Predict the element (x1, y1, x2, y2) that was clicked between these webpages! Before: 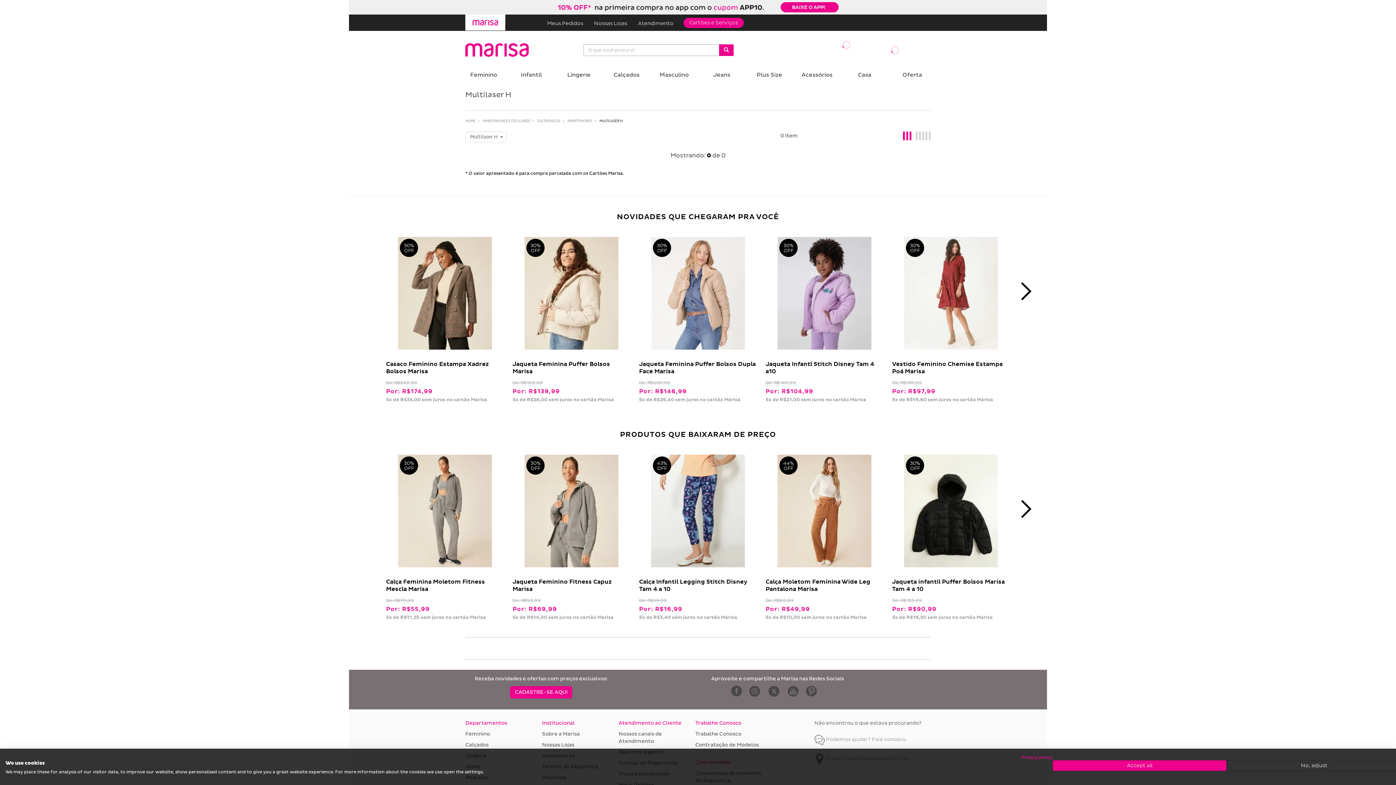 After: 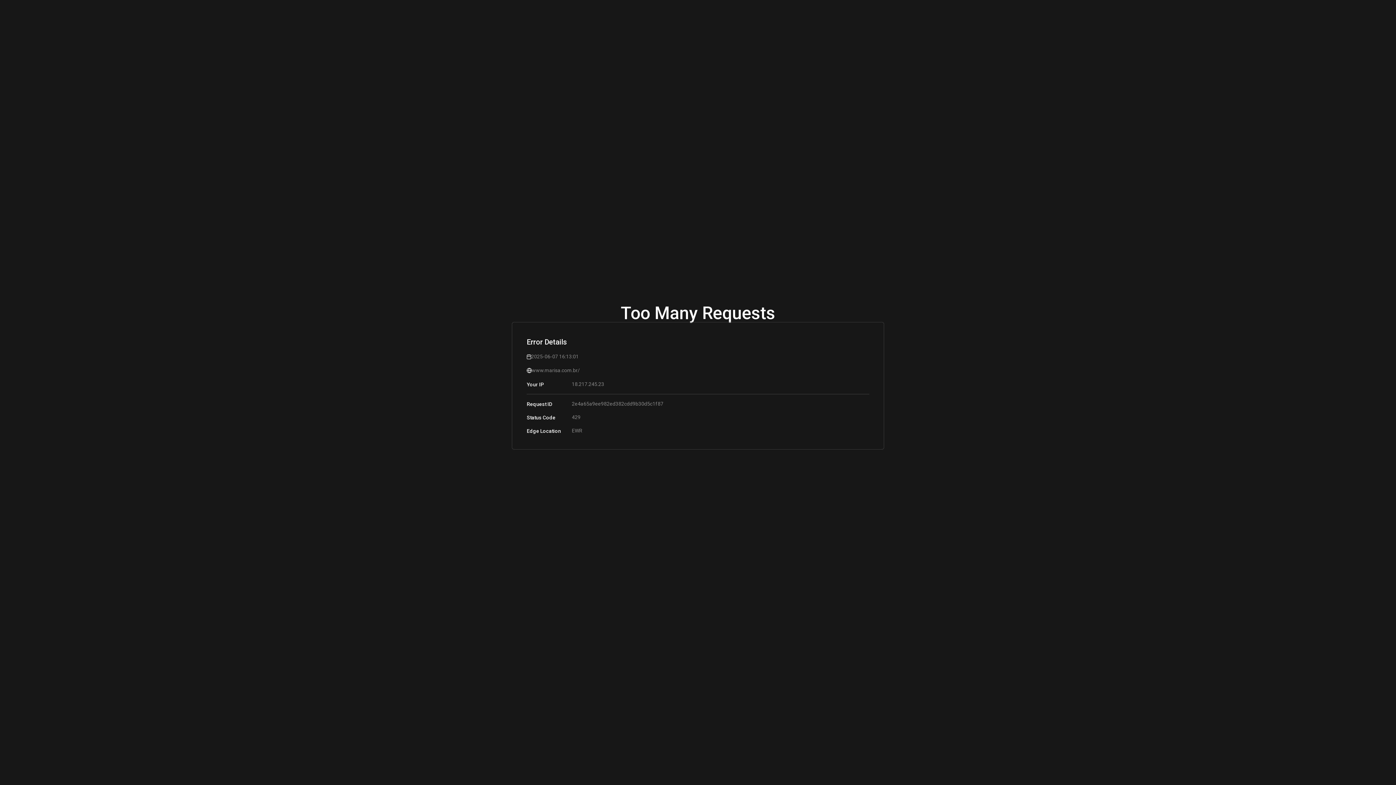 Action: label: HOME  bbox: (465, 118, 476, 123)